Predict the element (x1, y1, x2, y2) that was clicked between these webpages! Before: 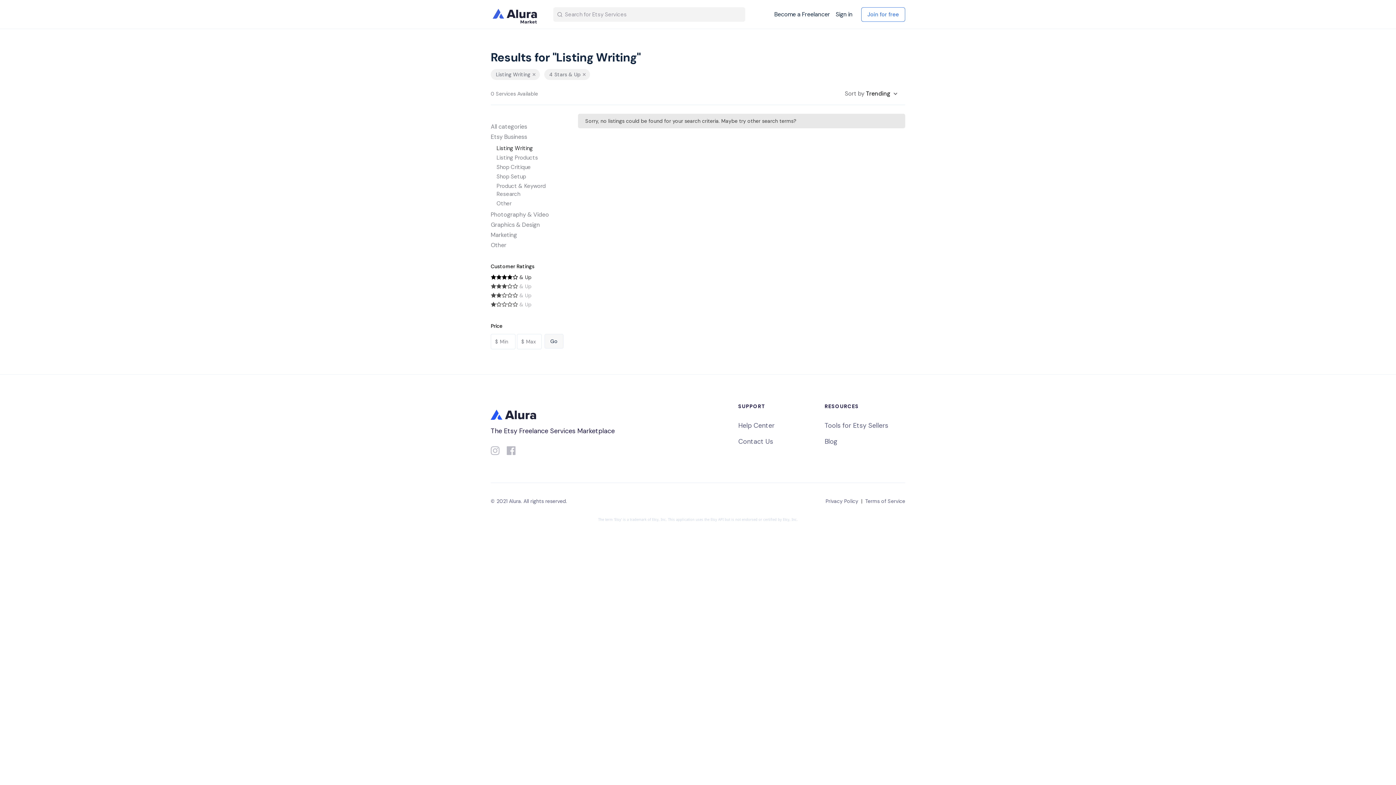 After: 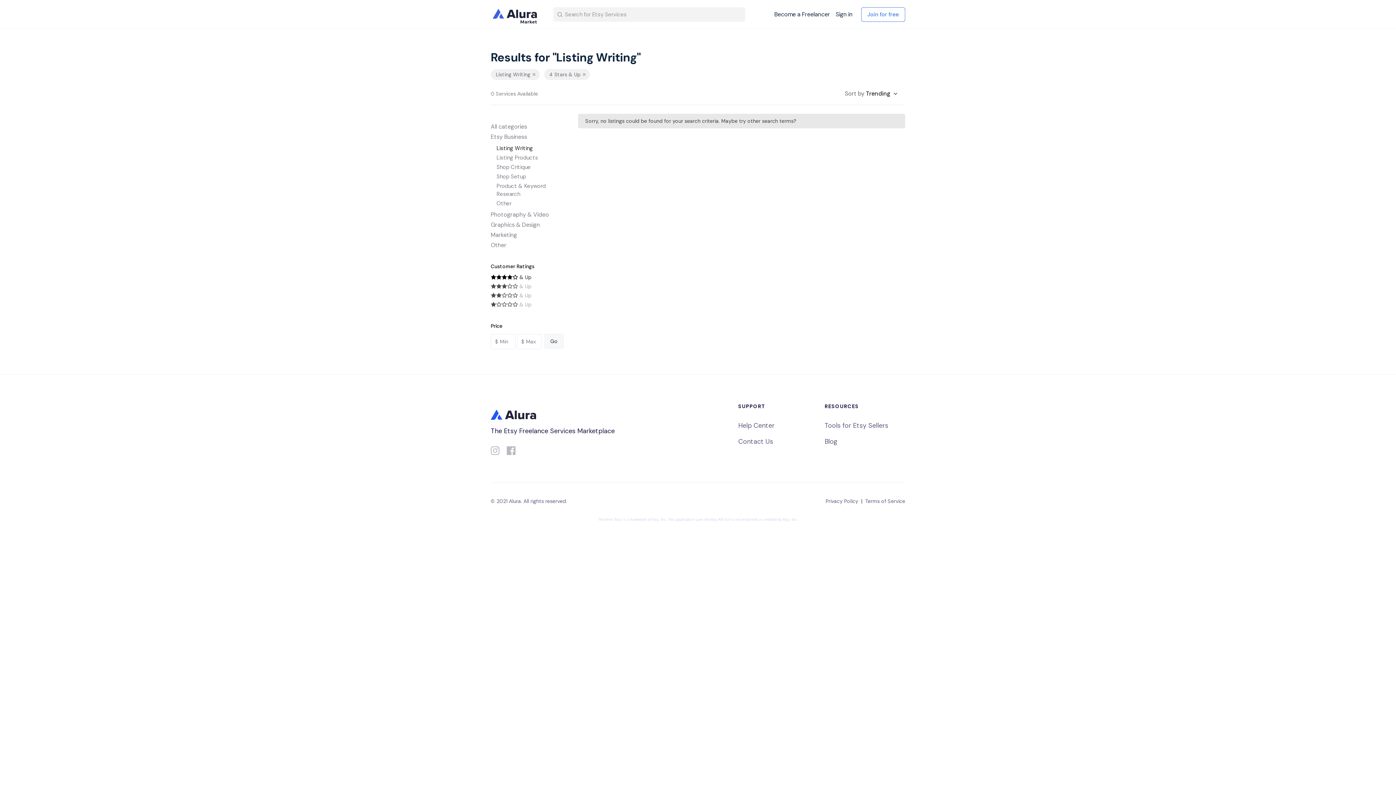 Action: bbox: (490, 274, 563, 280) label: & Up